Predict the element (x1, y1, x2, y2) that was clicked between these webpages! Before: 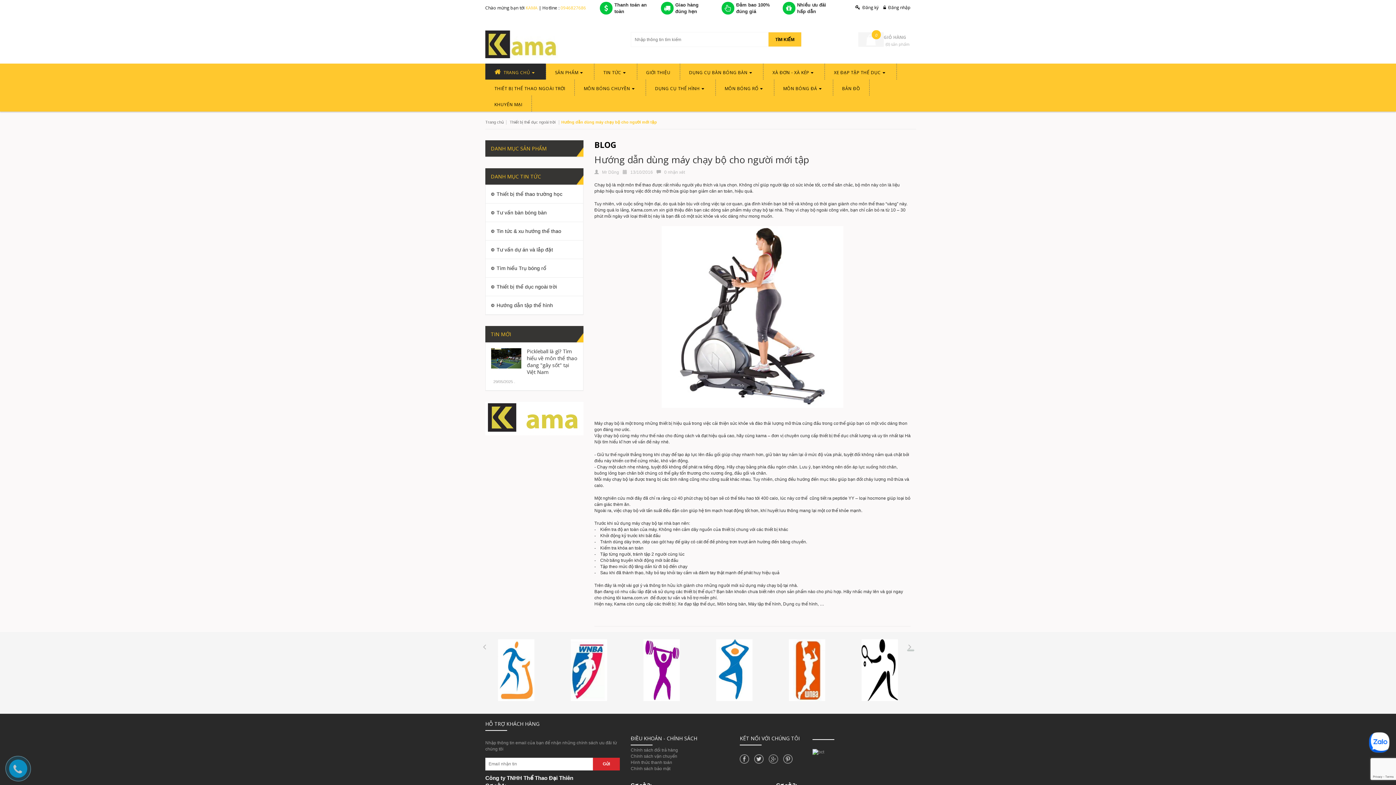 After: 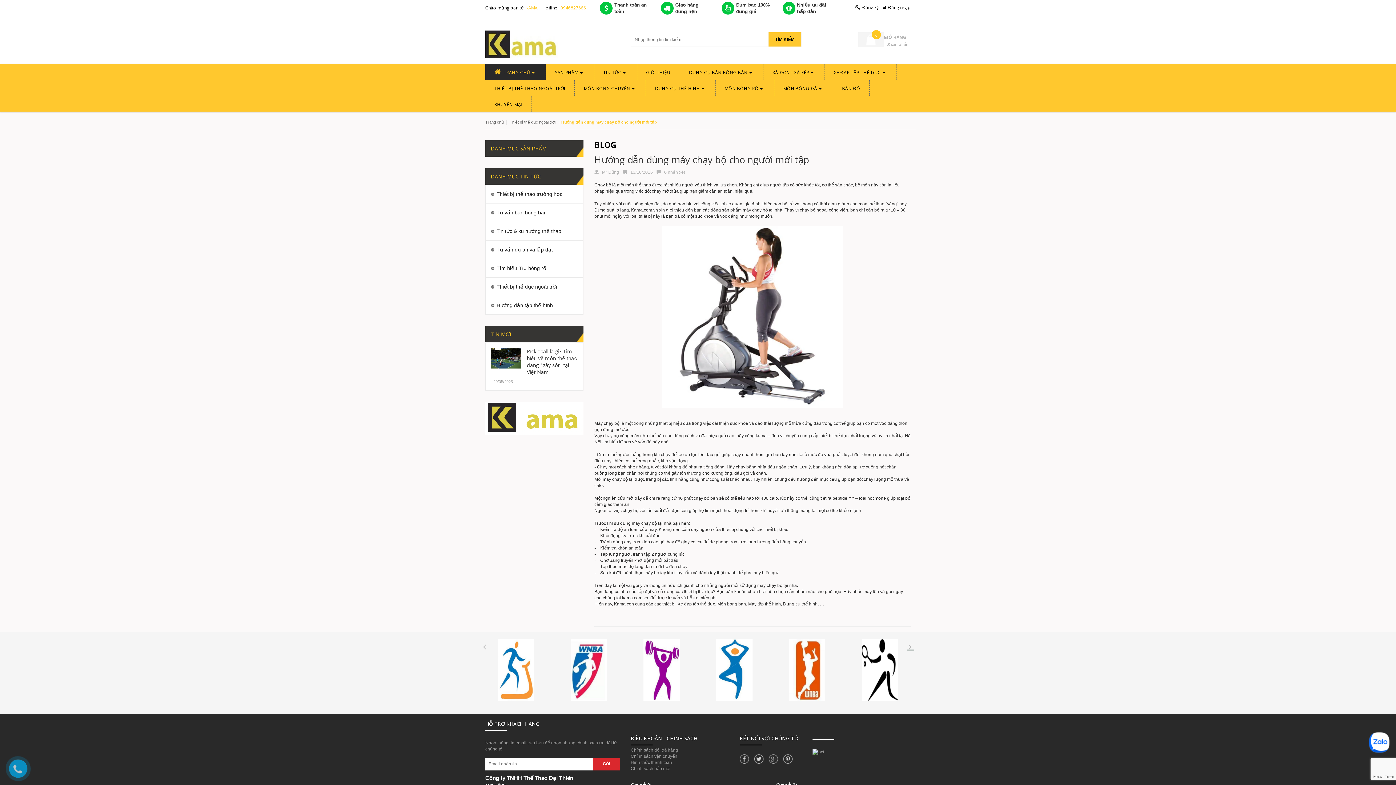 Action: bbox: (789, 665, 825, 674)